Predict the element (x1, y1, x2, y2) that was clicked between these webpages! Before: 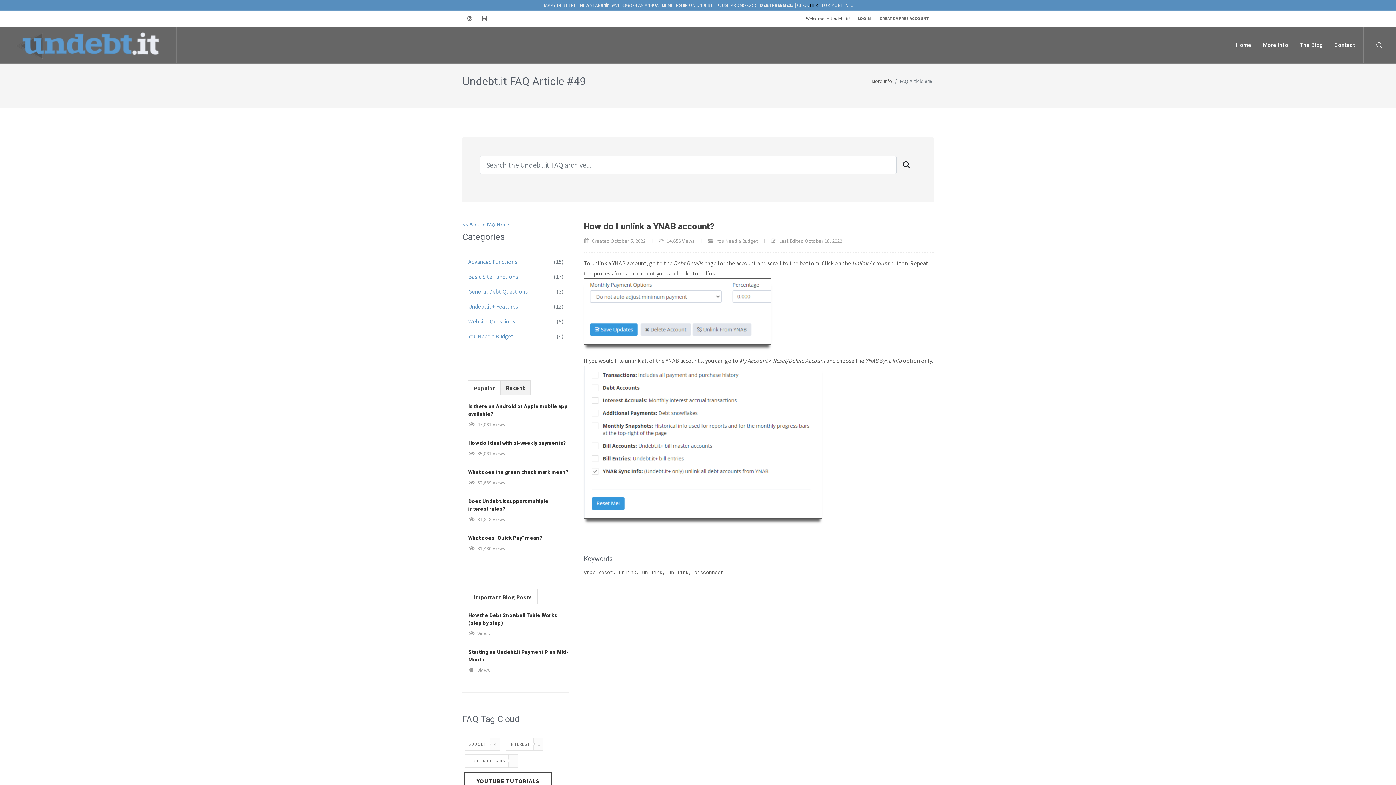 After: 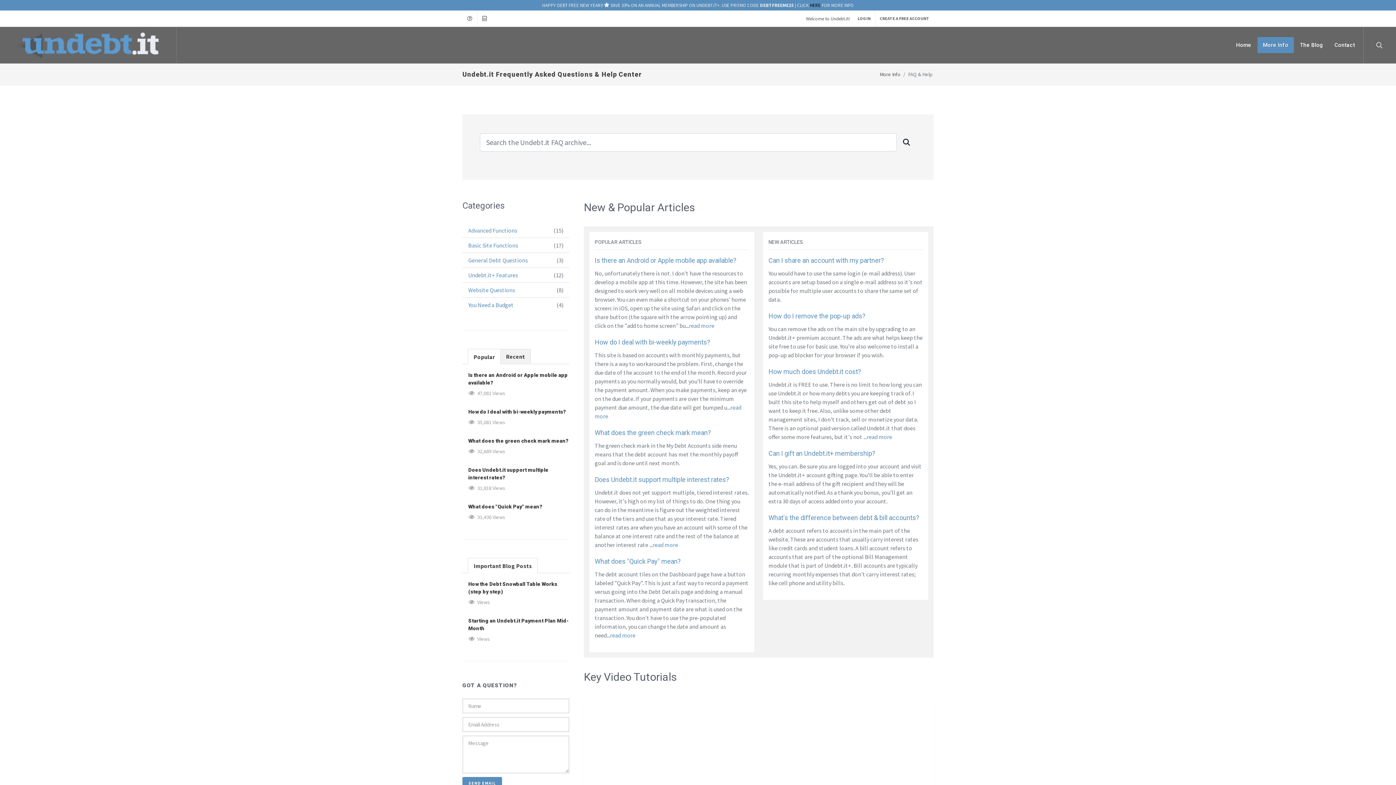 Action: label: FAQ bbox: (462, 10, 477, 26)